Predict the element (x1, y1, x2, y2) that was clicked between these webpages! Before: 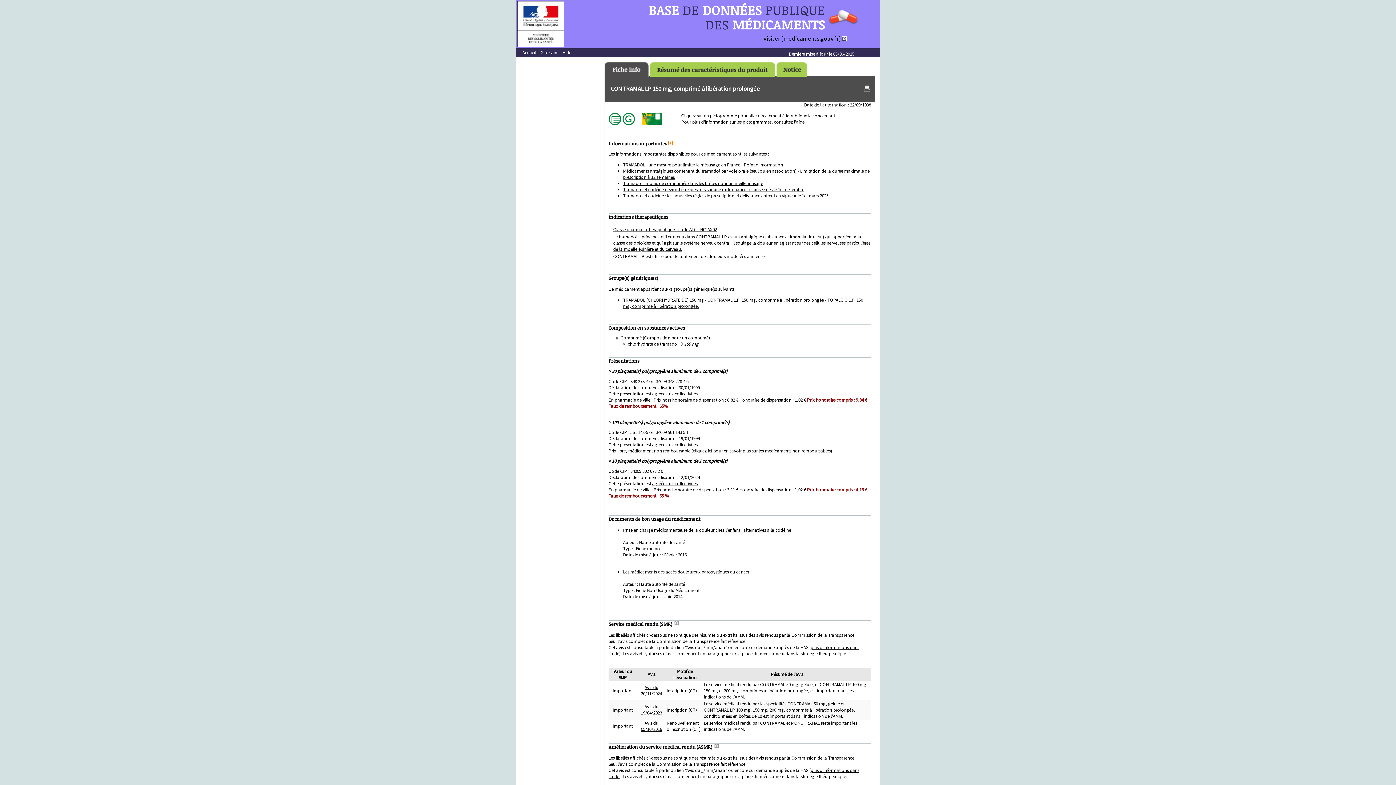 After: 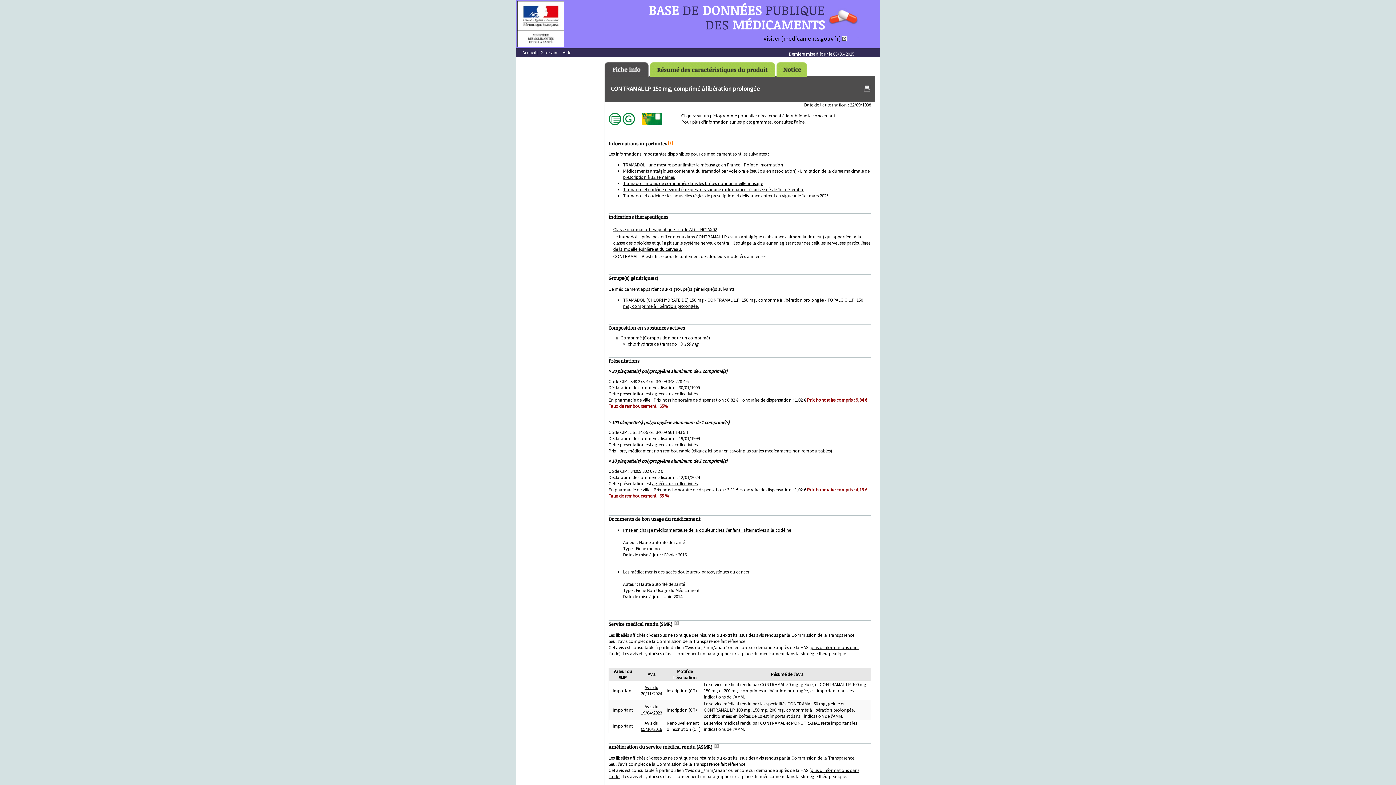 Action: label: Classe pharmacothérapeutique - code ATC : N02AX02 bbox: (613, 226, 717, 232)